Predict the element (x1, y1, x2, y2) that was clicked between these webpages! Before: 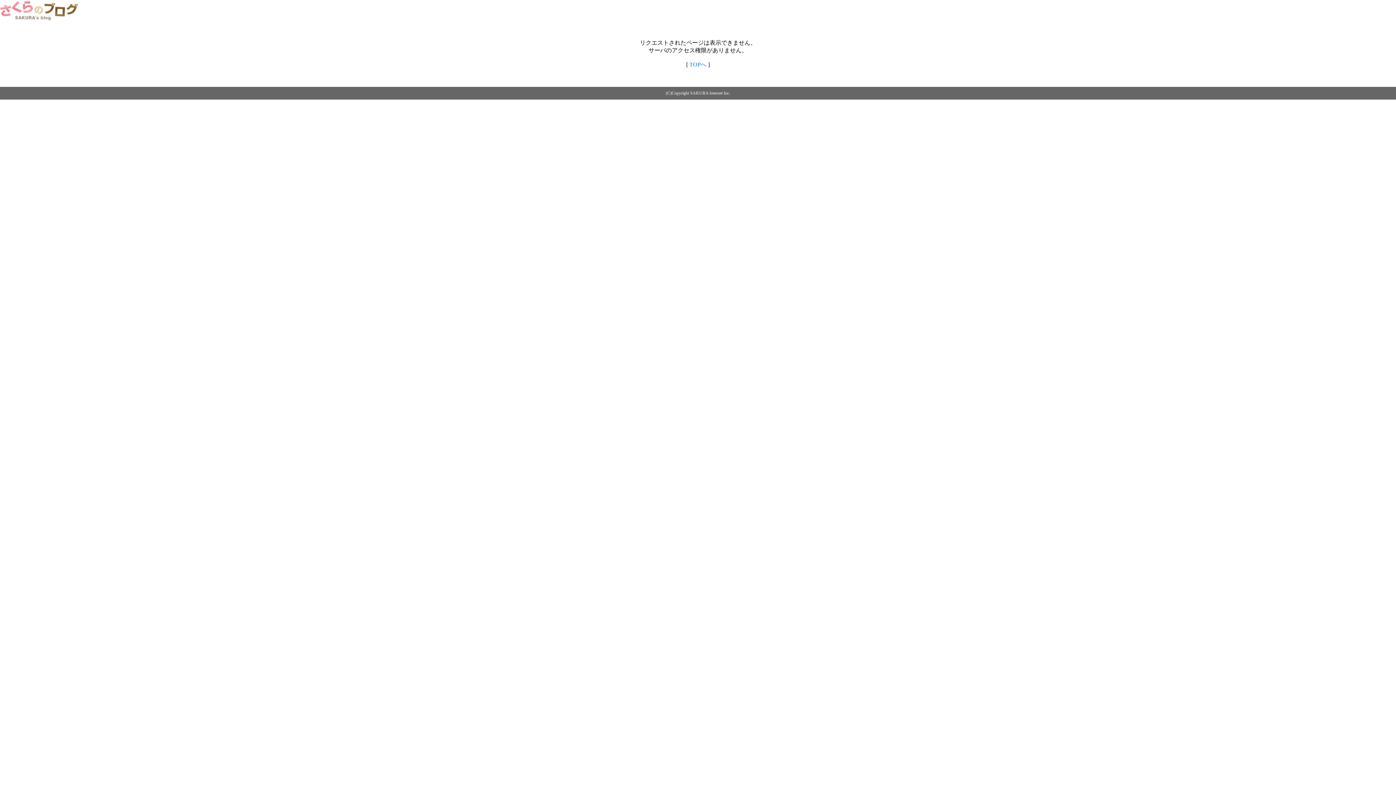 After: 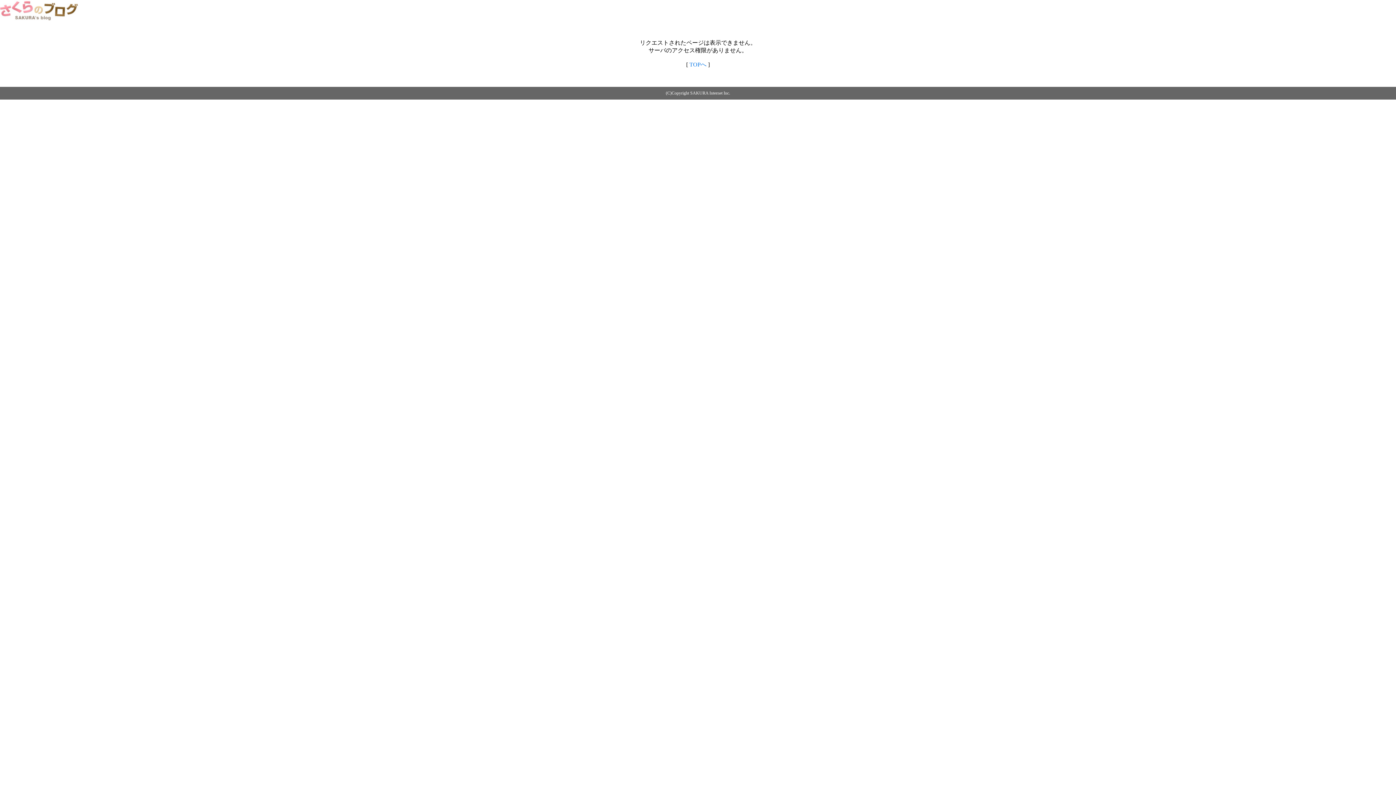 Action: bbox: (689, 61, 706, 67) label: TOPへ